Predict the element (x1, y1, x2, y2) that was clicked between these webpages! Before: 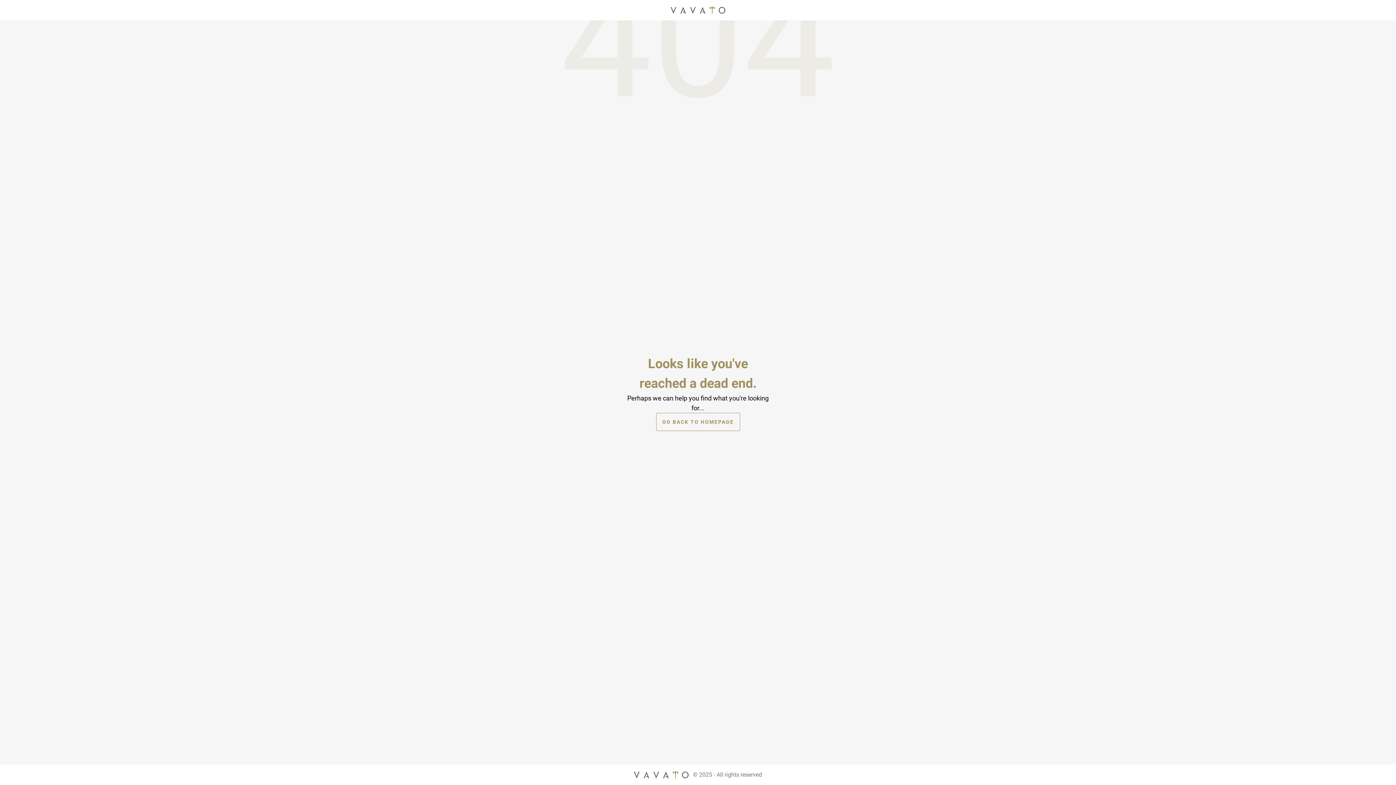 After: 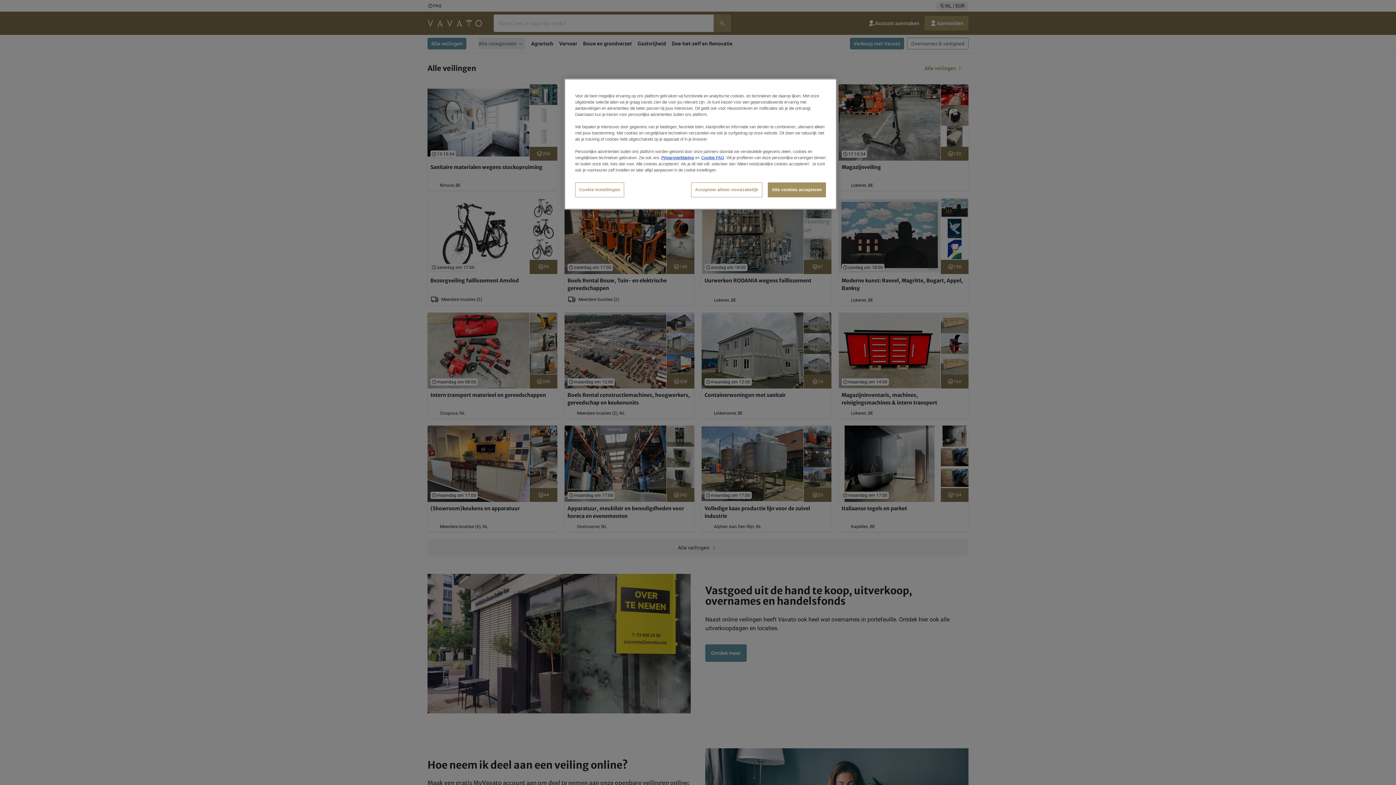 Action: bbox: (656, 413, 740, 431) label: GO BACK TO HOMEPAGE